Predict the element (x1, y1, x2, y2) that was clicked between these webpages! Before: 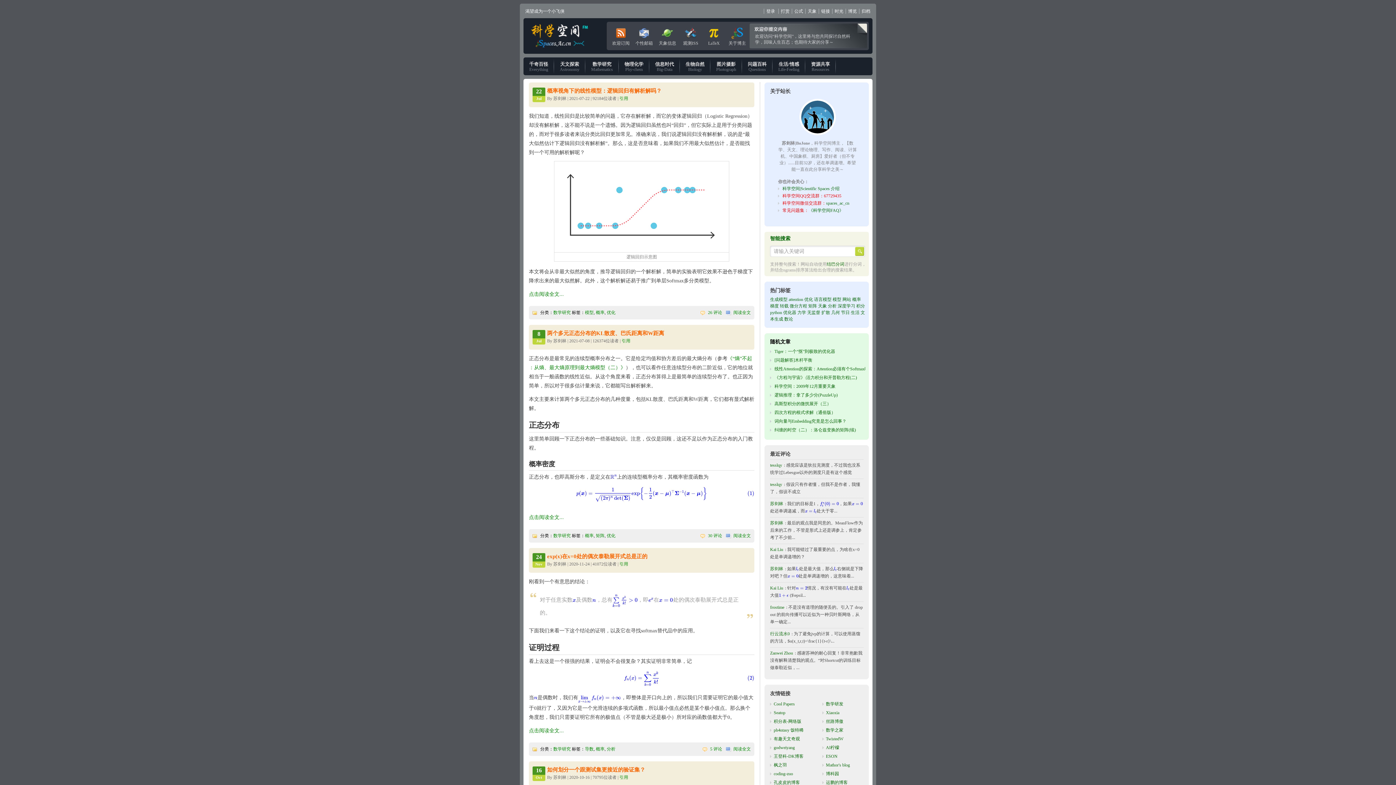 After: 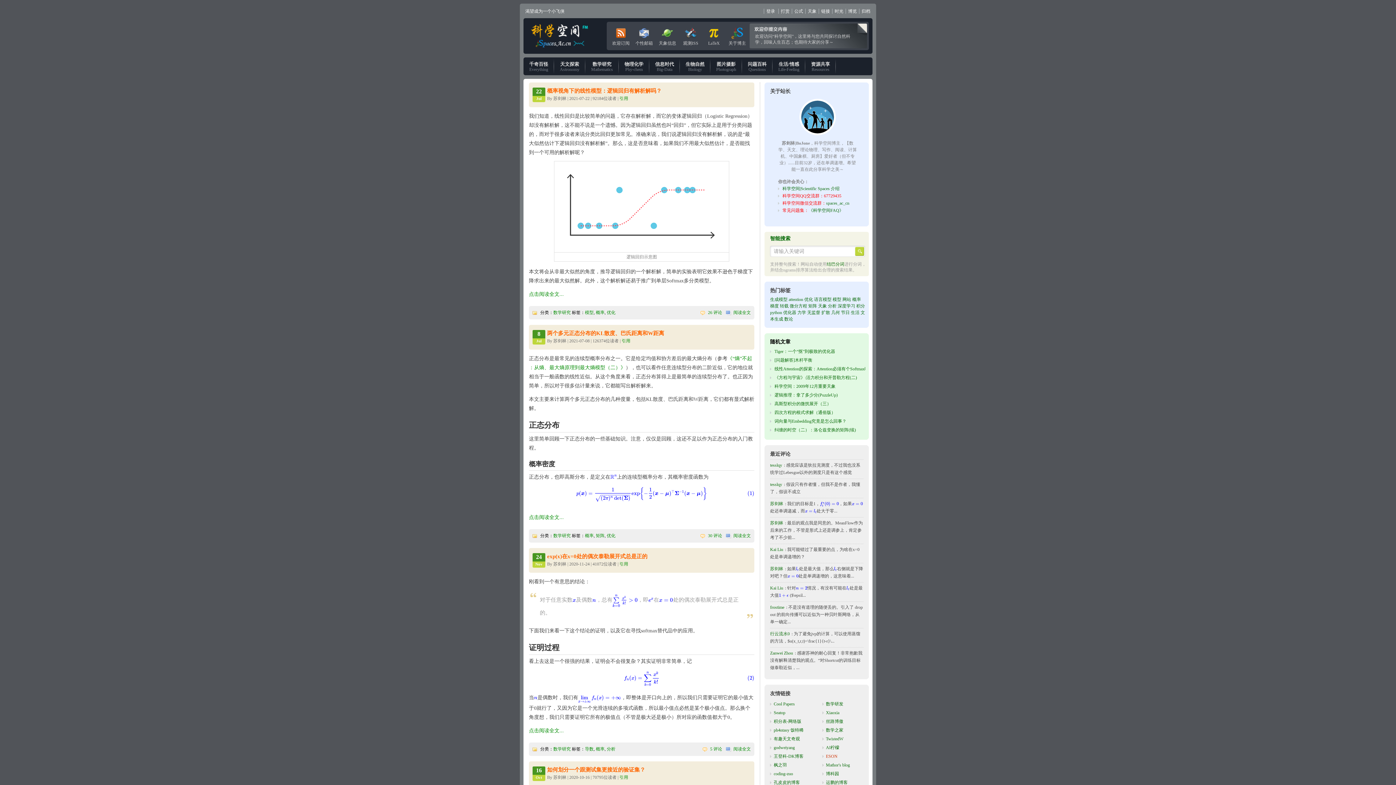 Action: bbox: (822, 755, 837, 760) label: ESON